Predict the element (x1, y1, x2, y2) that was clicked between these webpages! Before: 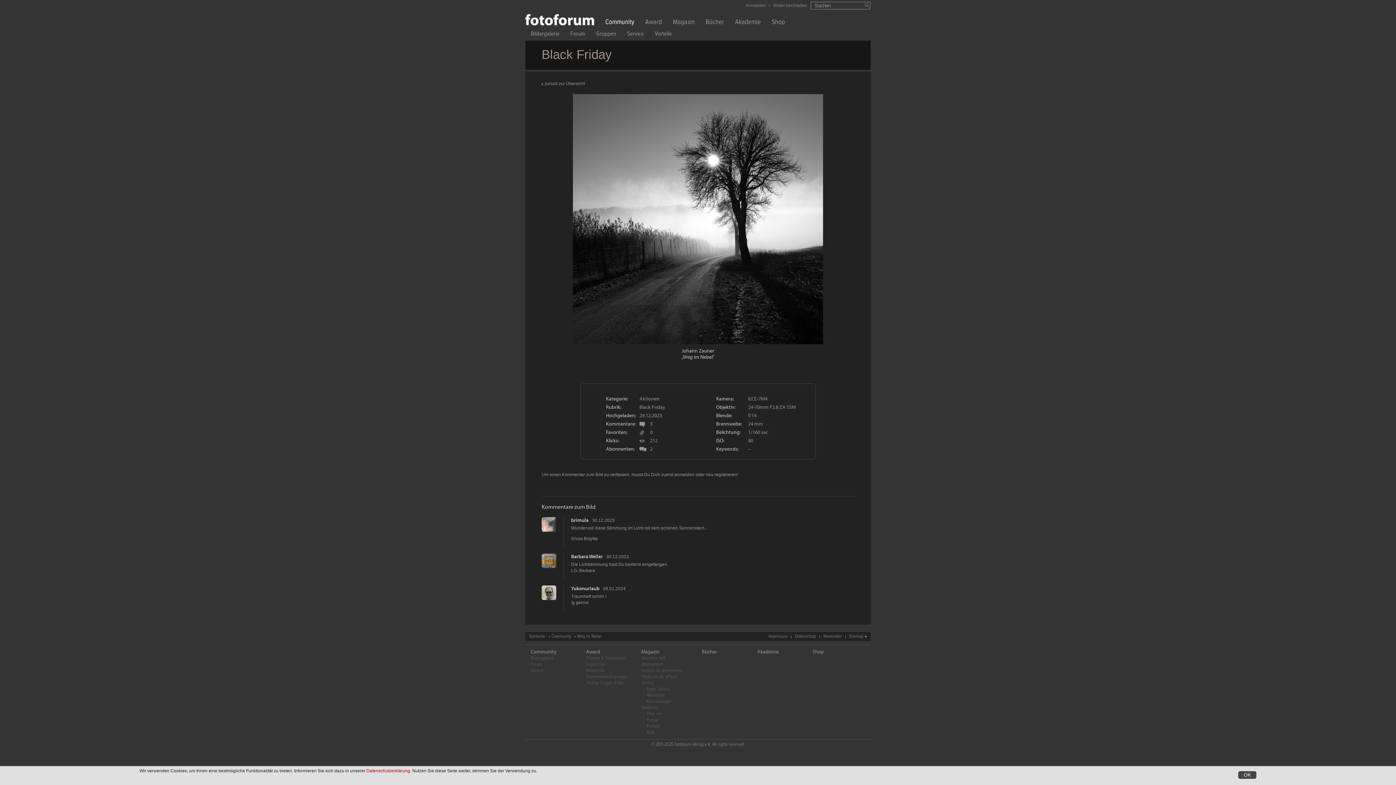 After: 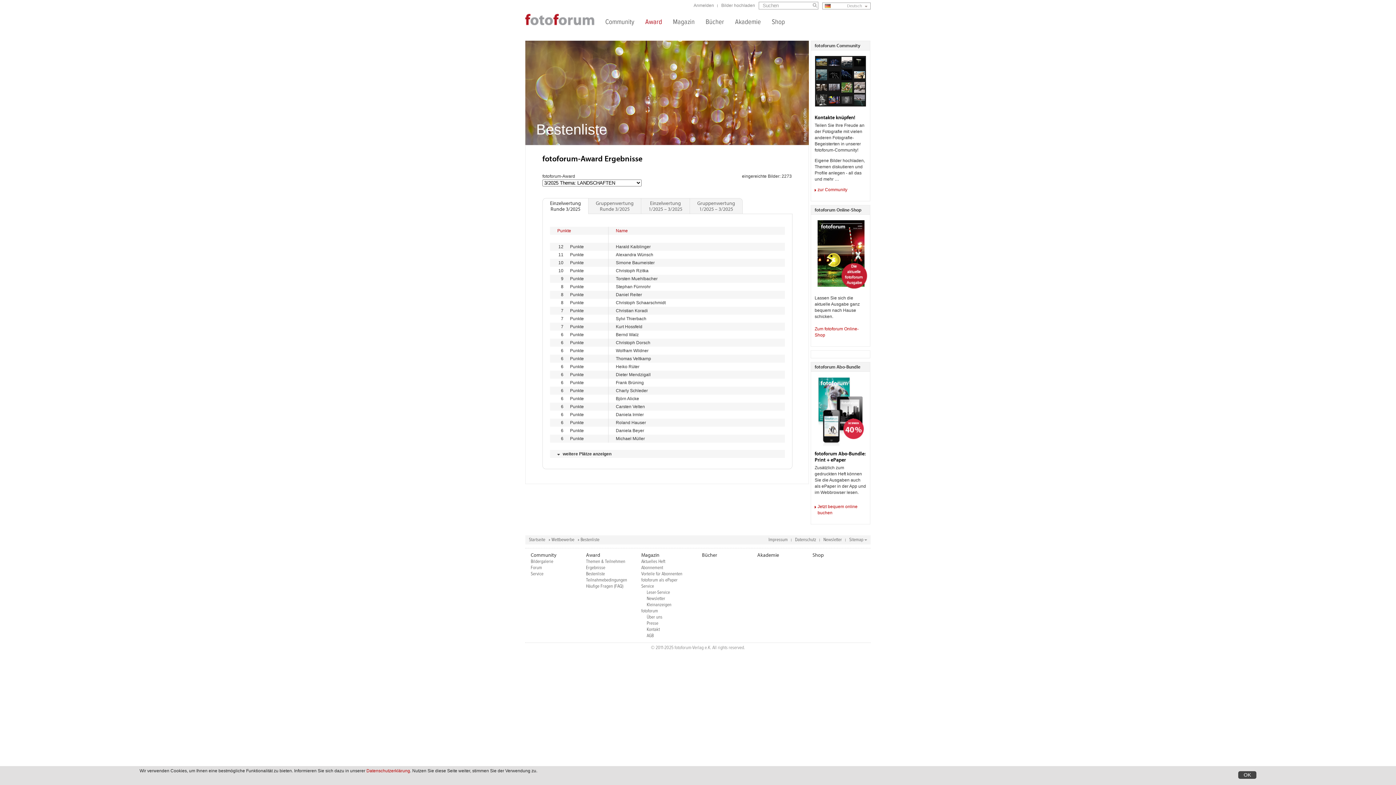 Action: bbox: (586, 668, 605, 674) label: Bestenliste